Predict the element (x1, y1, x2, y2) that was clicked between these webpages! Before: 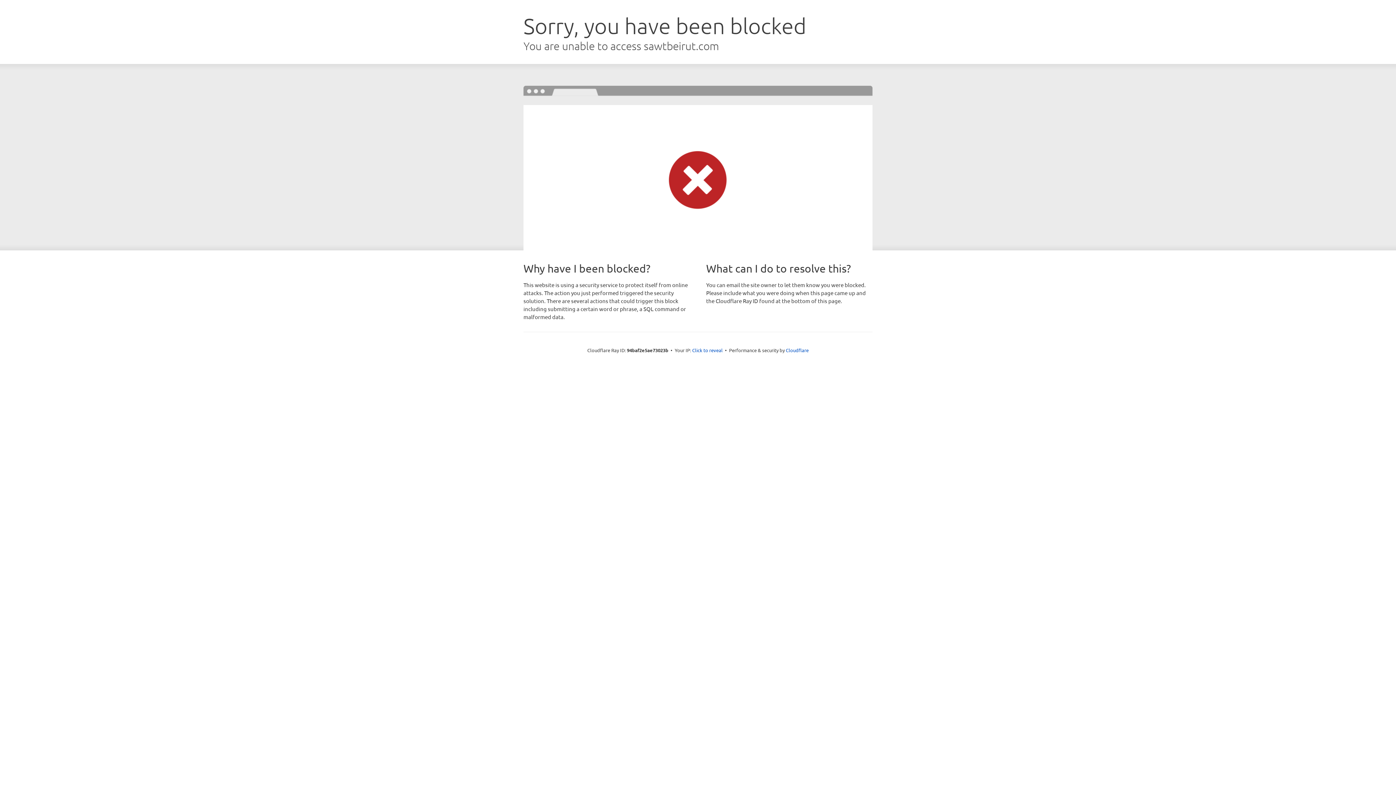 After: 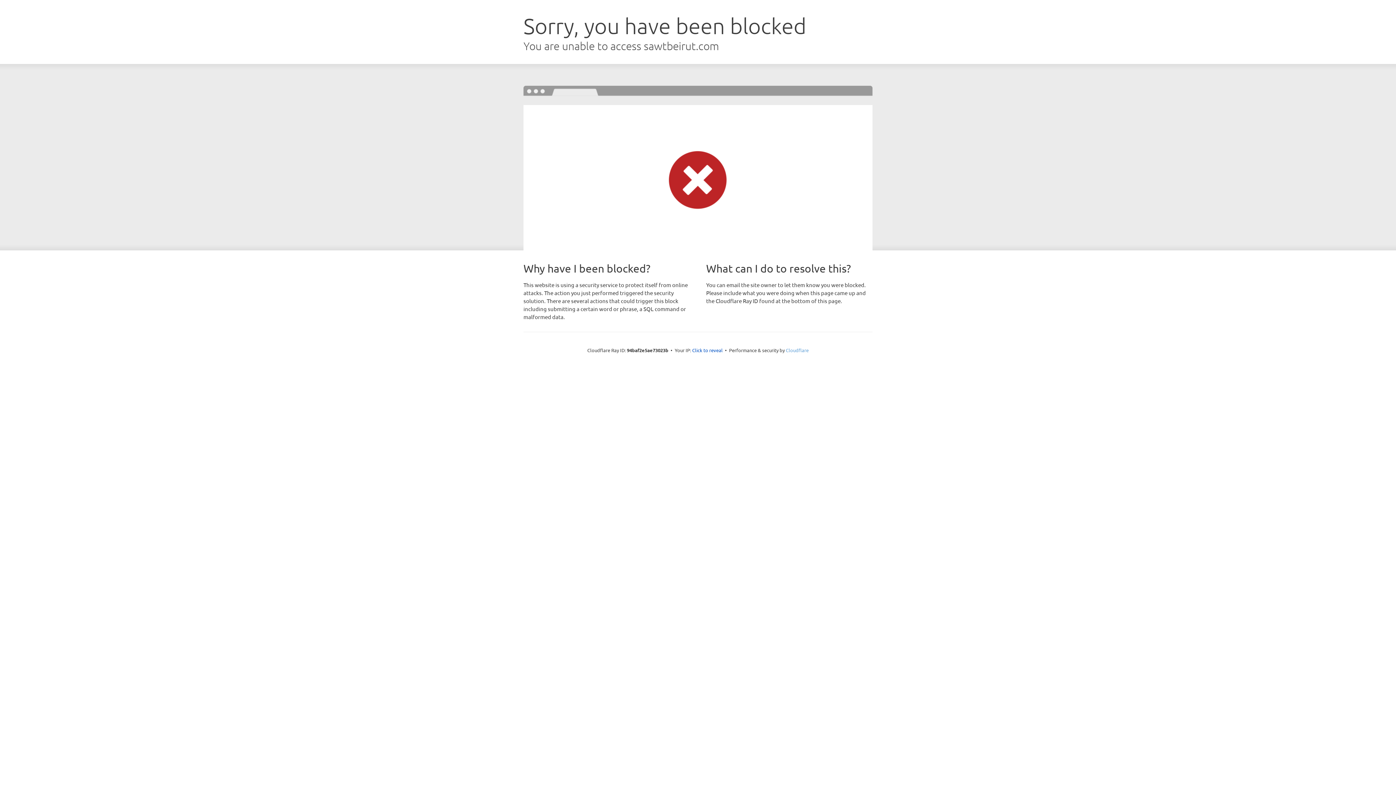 Action: bbox: (786, 347, 808, 353) label: Cloudflare